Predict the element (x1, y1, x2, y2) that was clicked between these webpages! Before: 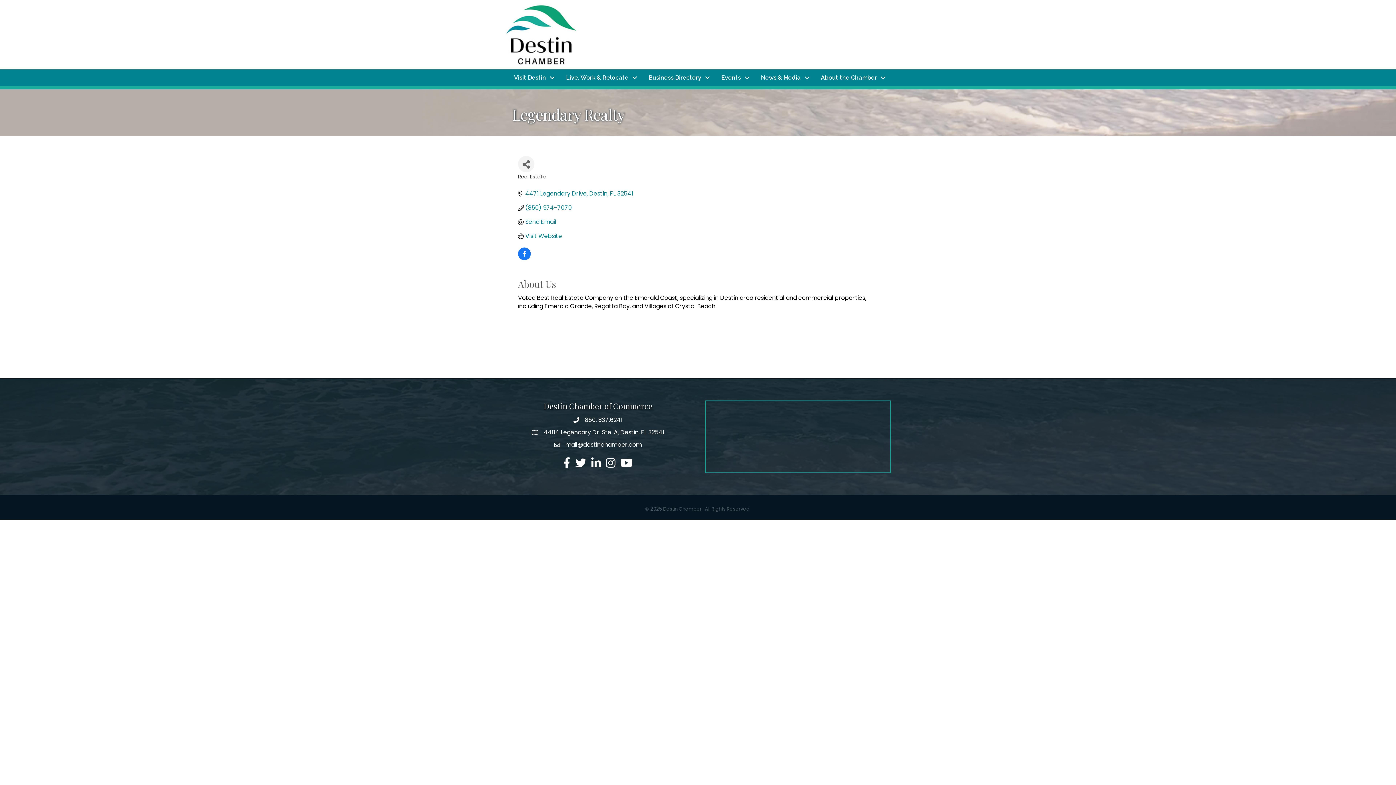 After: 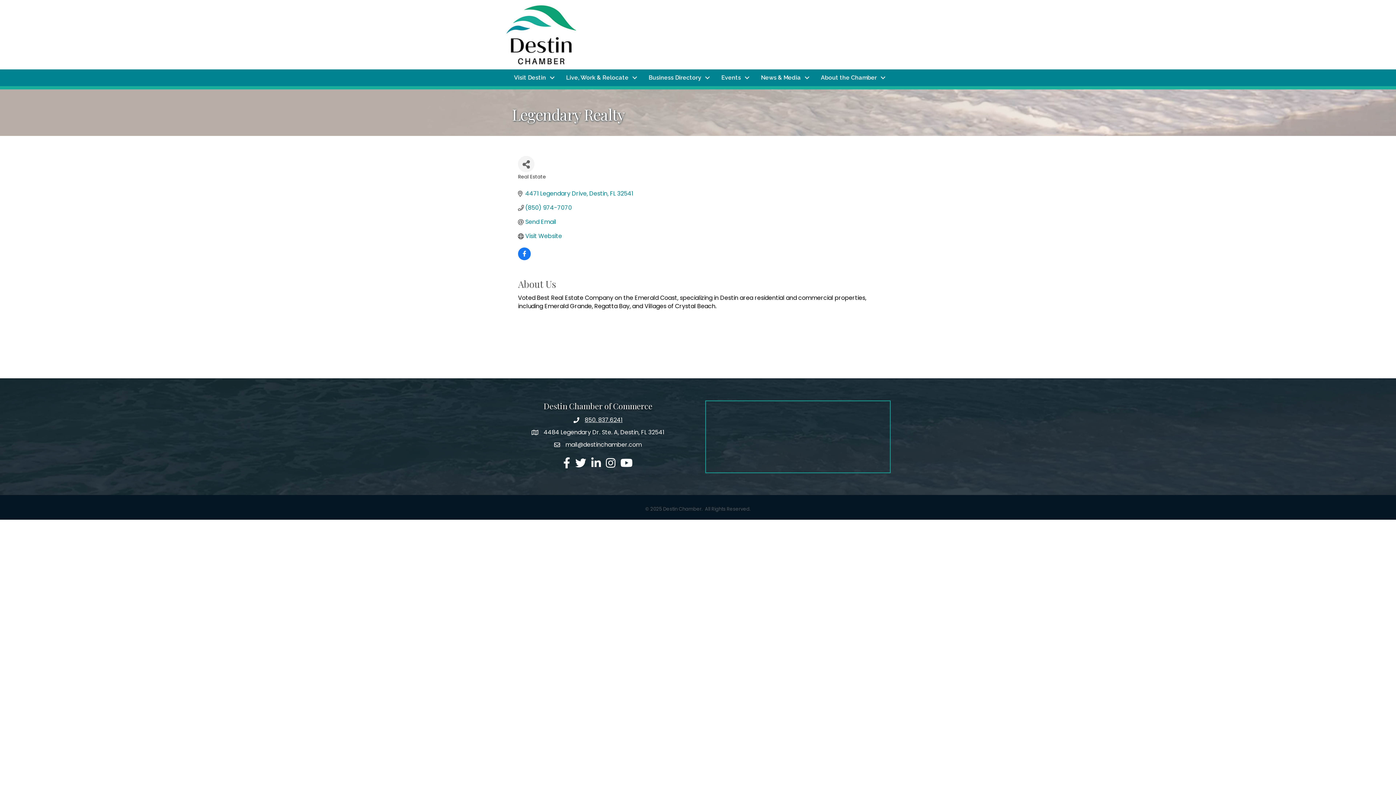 Action: label: 850. 837.6241 bbox: (584, 416, 622, 424)